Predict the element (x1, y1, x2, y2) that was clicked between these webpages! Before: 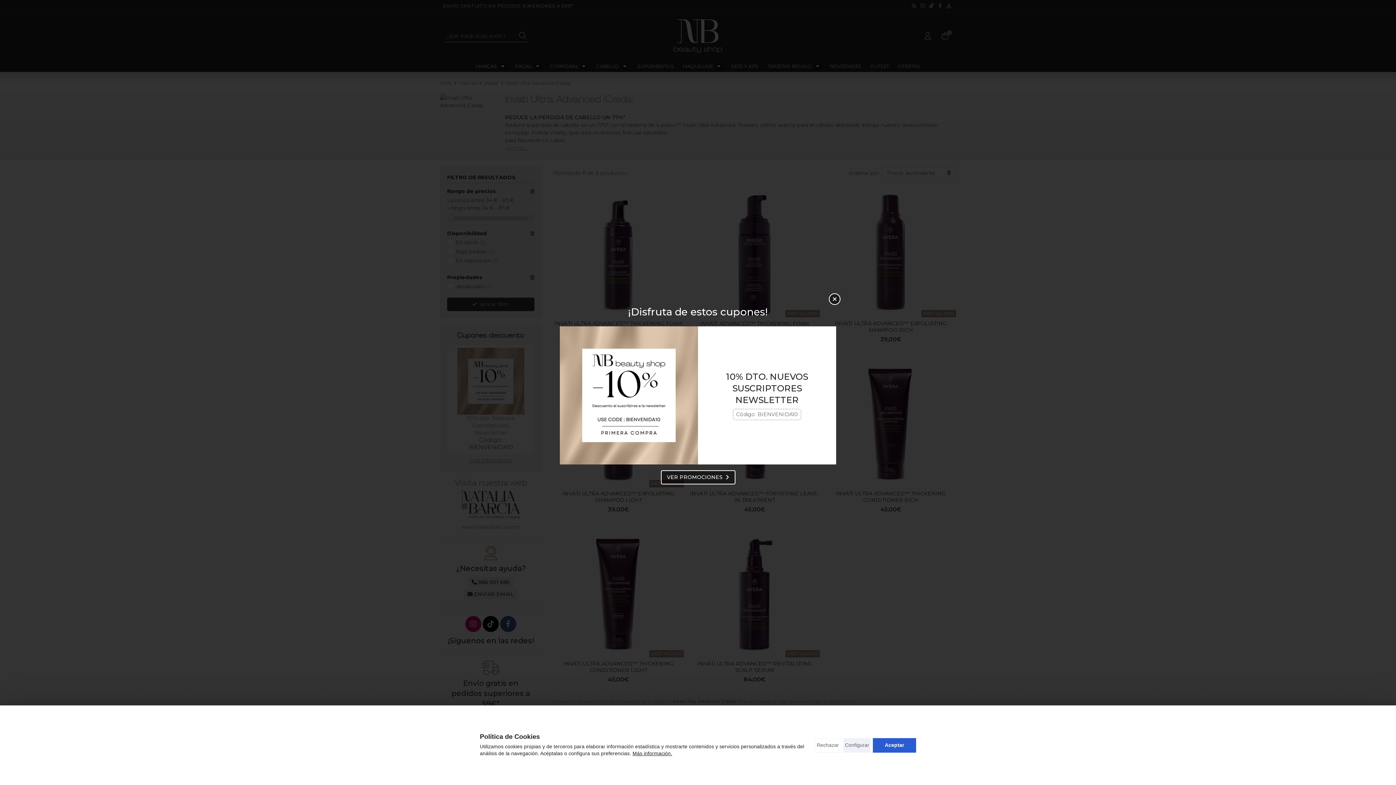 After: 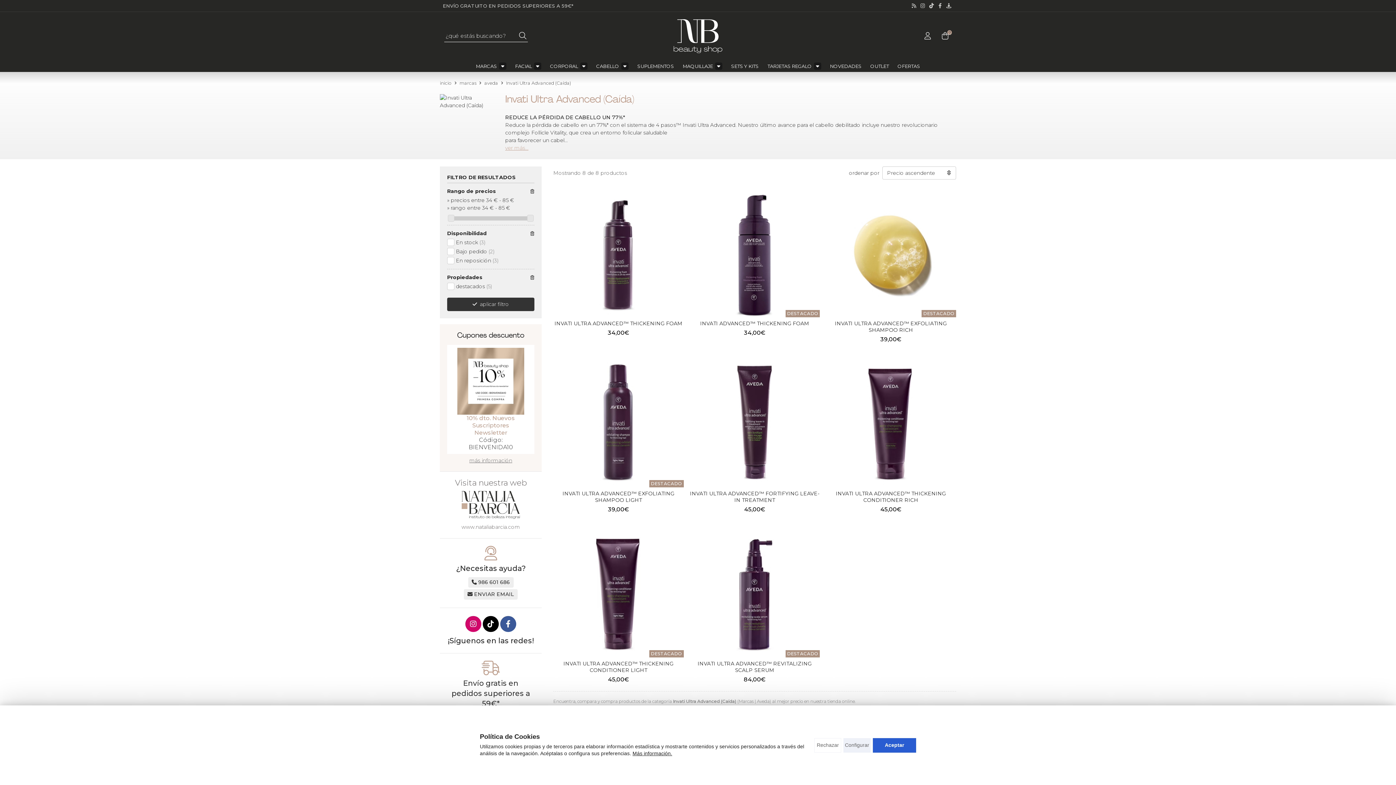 Action: bbox: (829, 293, 840, 305)